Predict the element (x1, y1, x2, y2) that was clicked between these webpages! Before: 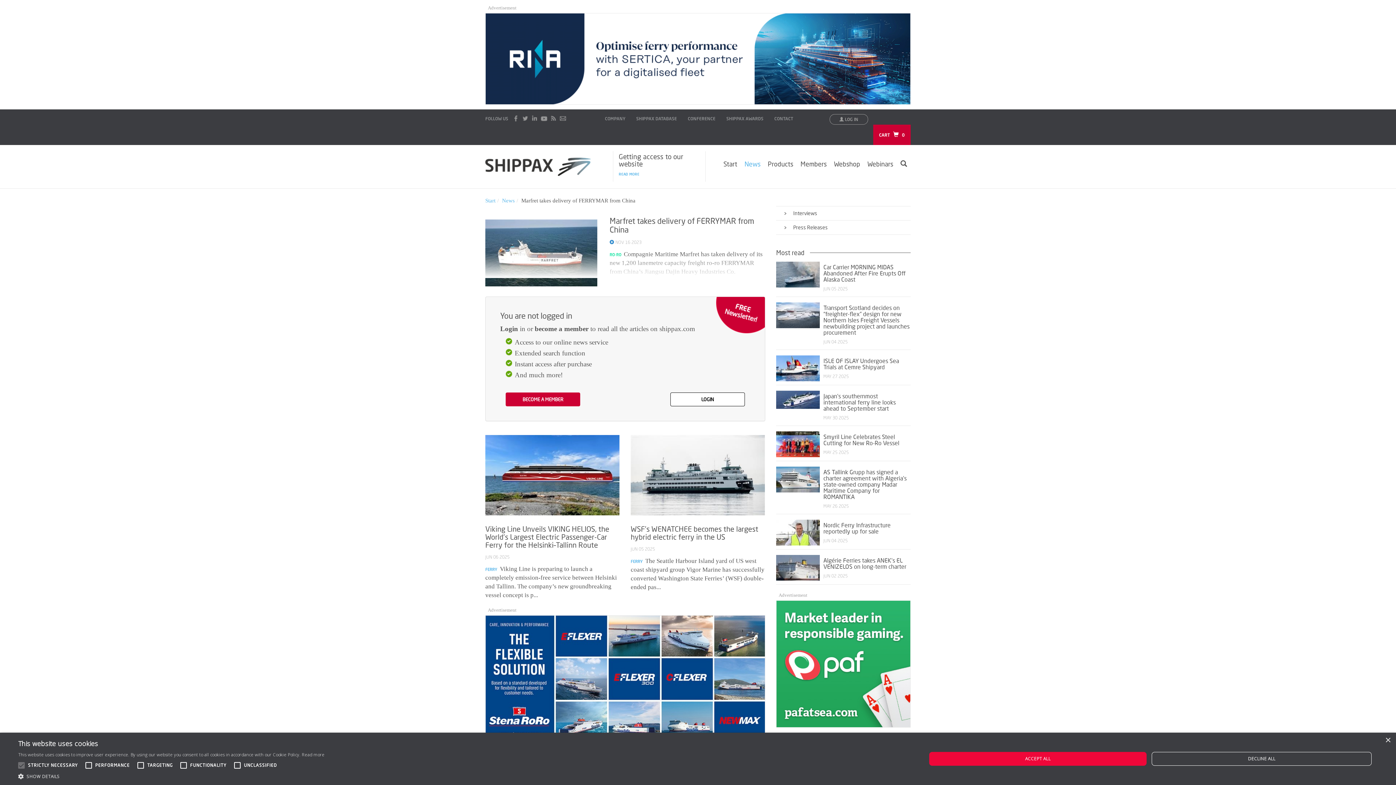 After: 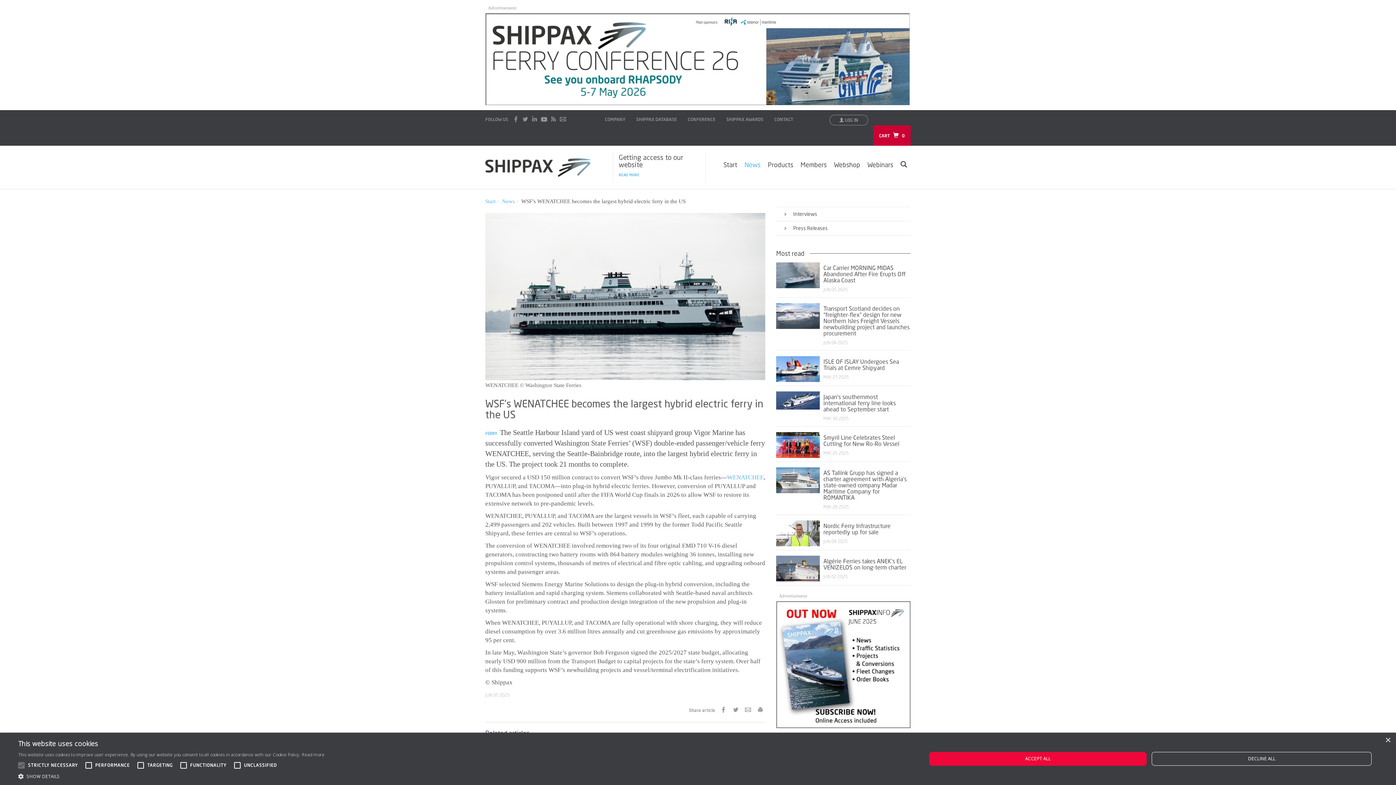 Action: bbox: (630, 524, 758, 541) label: WSF’s WENATCHEE becomes the largest hybrid electric ferry in the US